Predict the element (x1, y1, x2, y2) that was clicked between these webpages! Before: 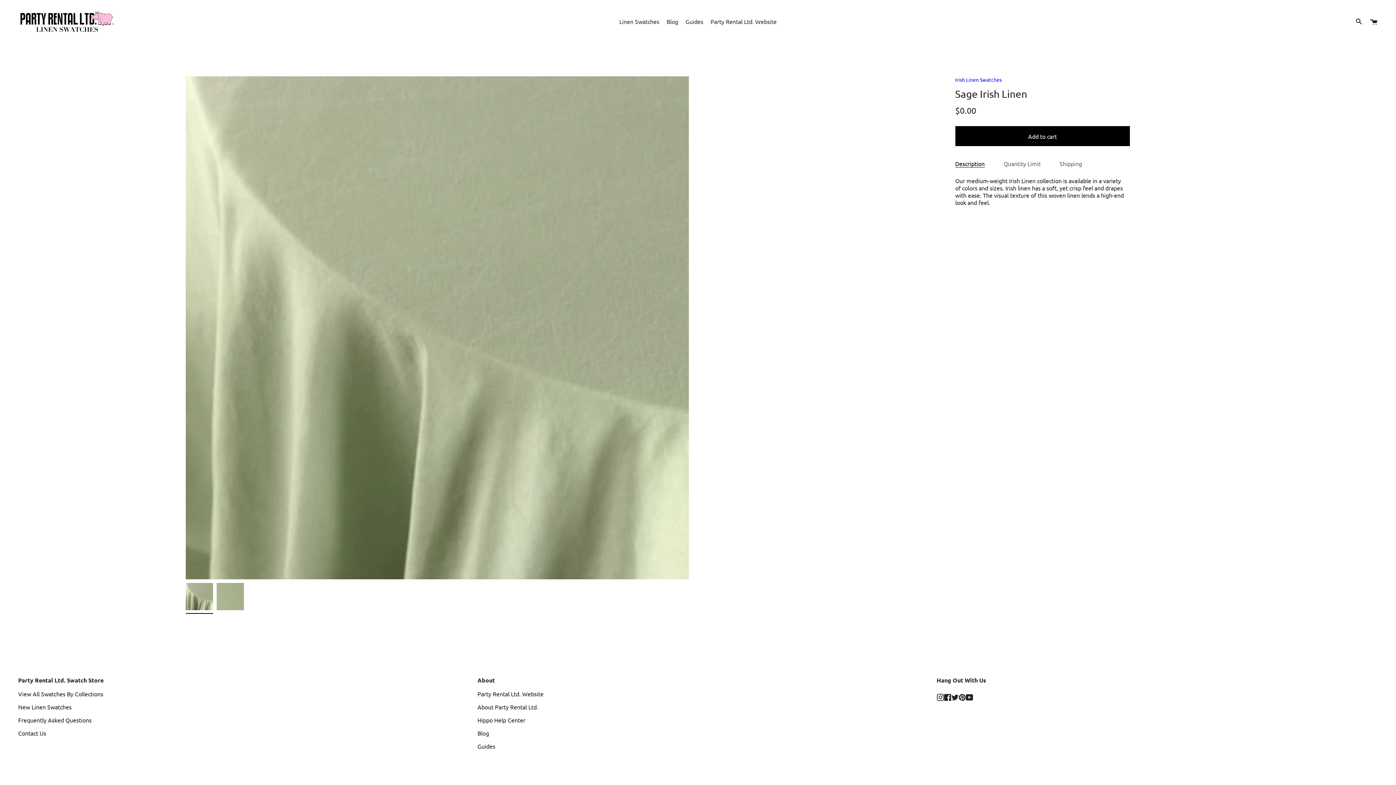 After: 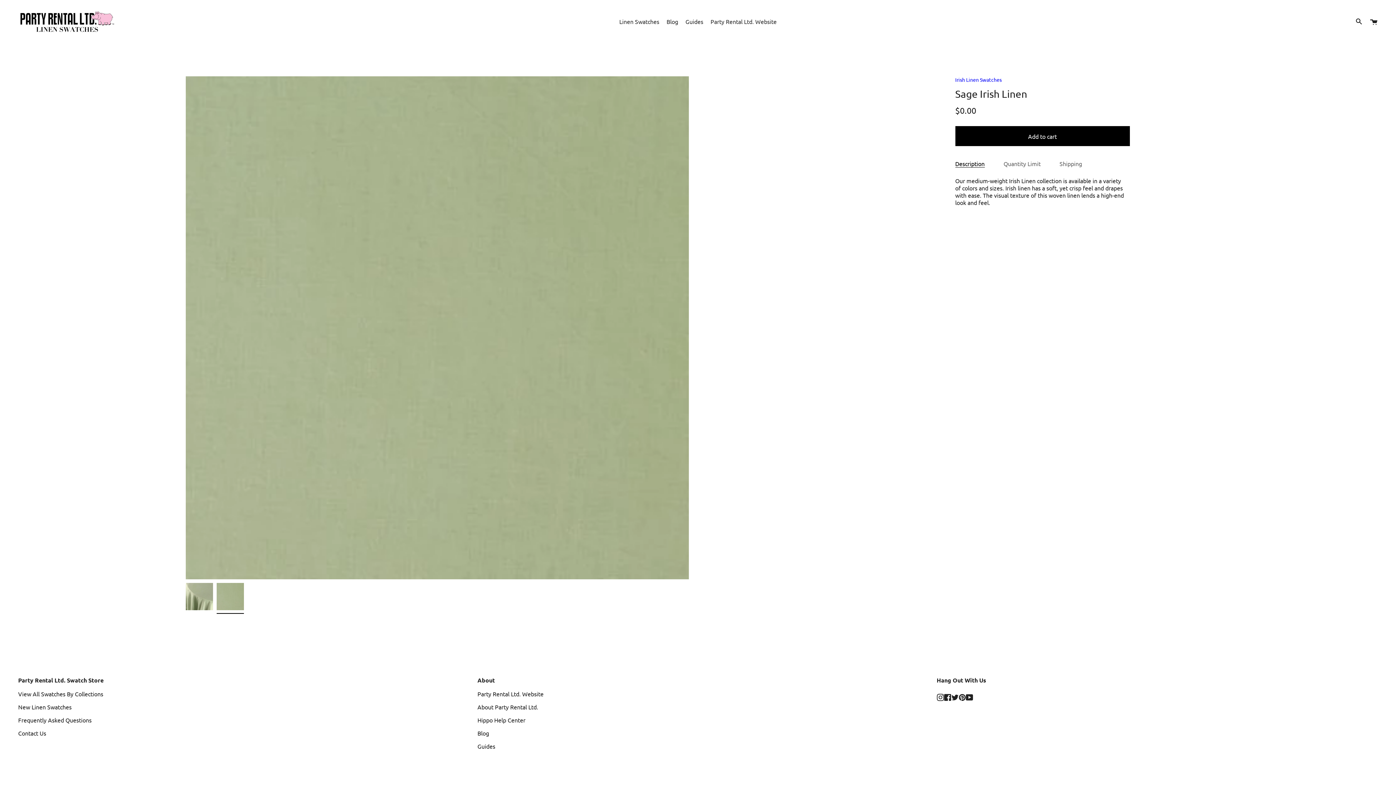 Action: bbox: (216, 583, 244, 610)